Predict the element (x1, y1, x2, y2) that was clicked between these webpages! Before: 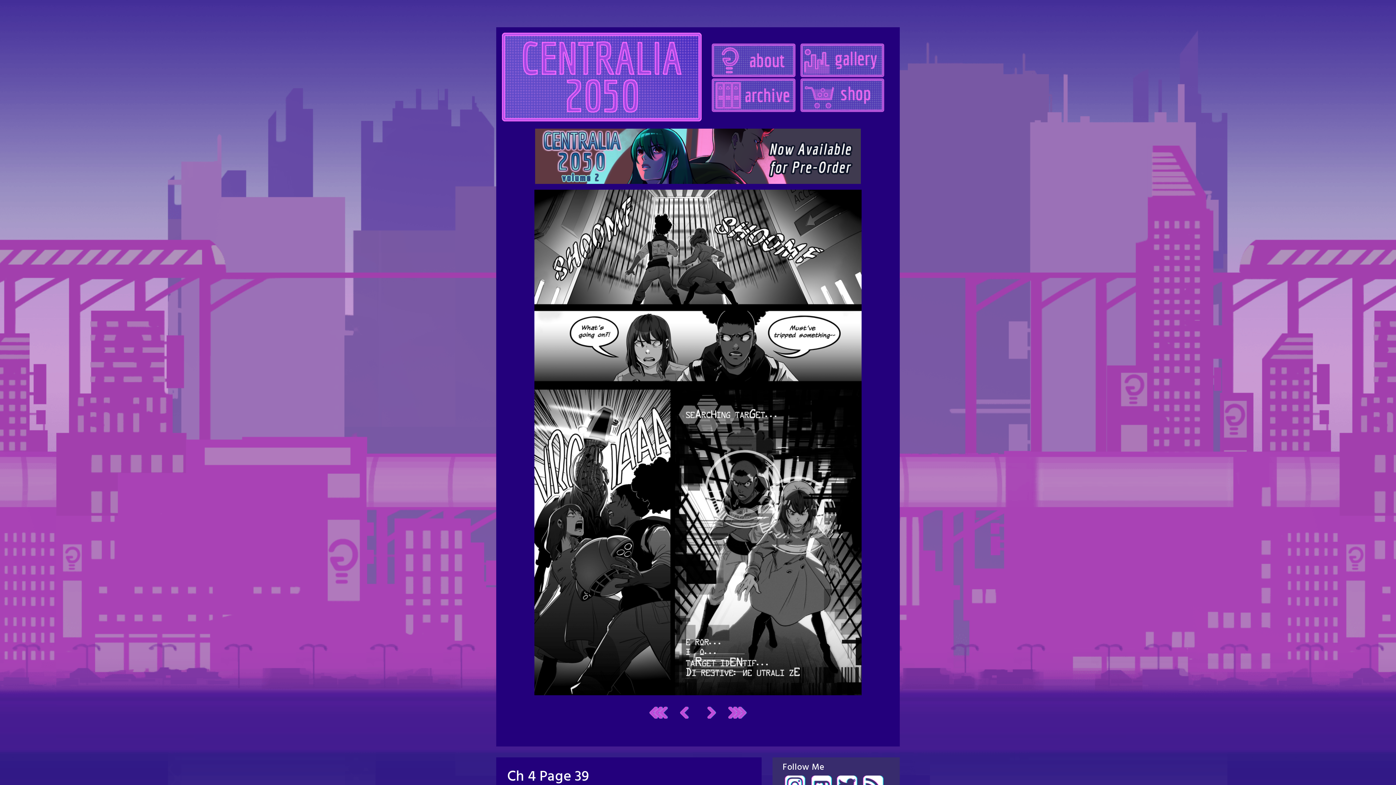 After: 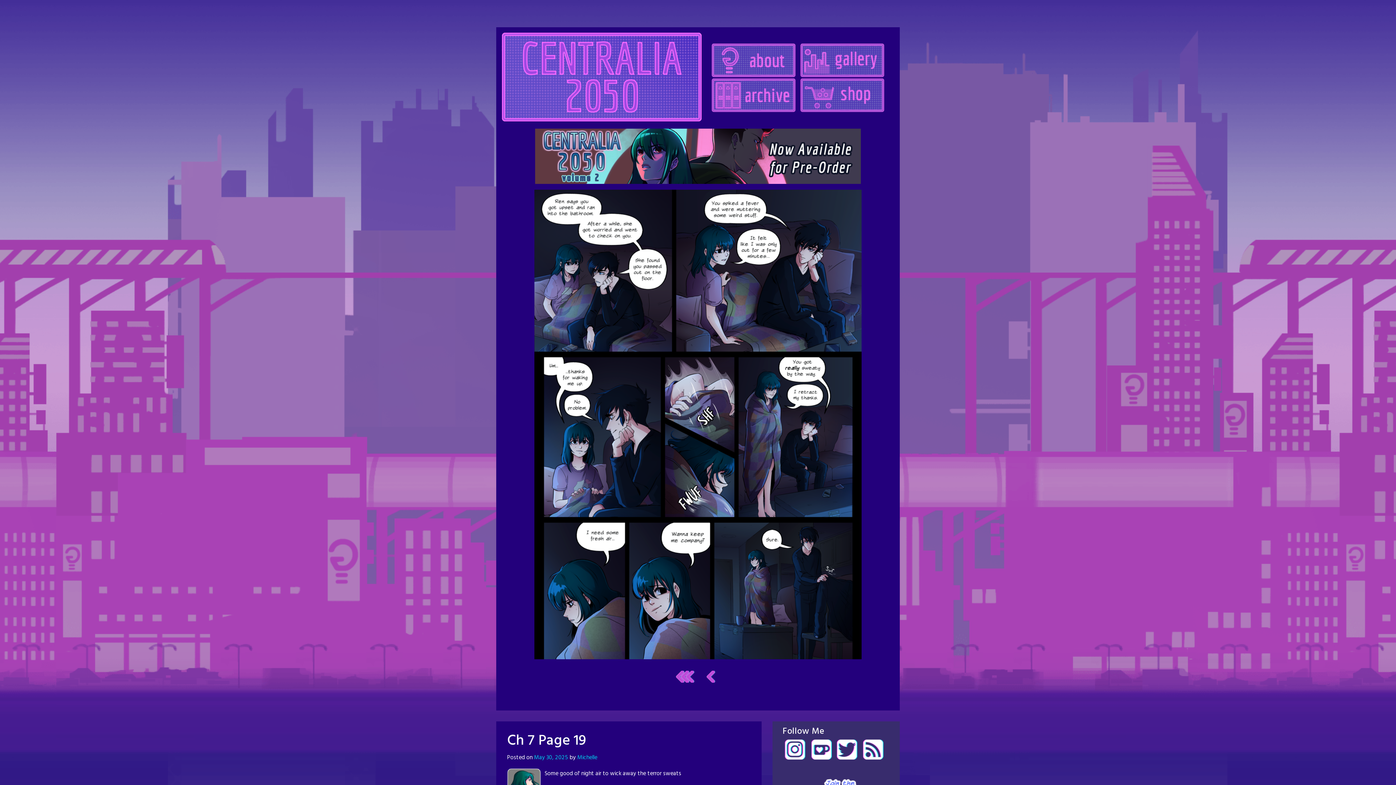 Action: bbox: (728, 704, 746, 721)